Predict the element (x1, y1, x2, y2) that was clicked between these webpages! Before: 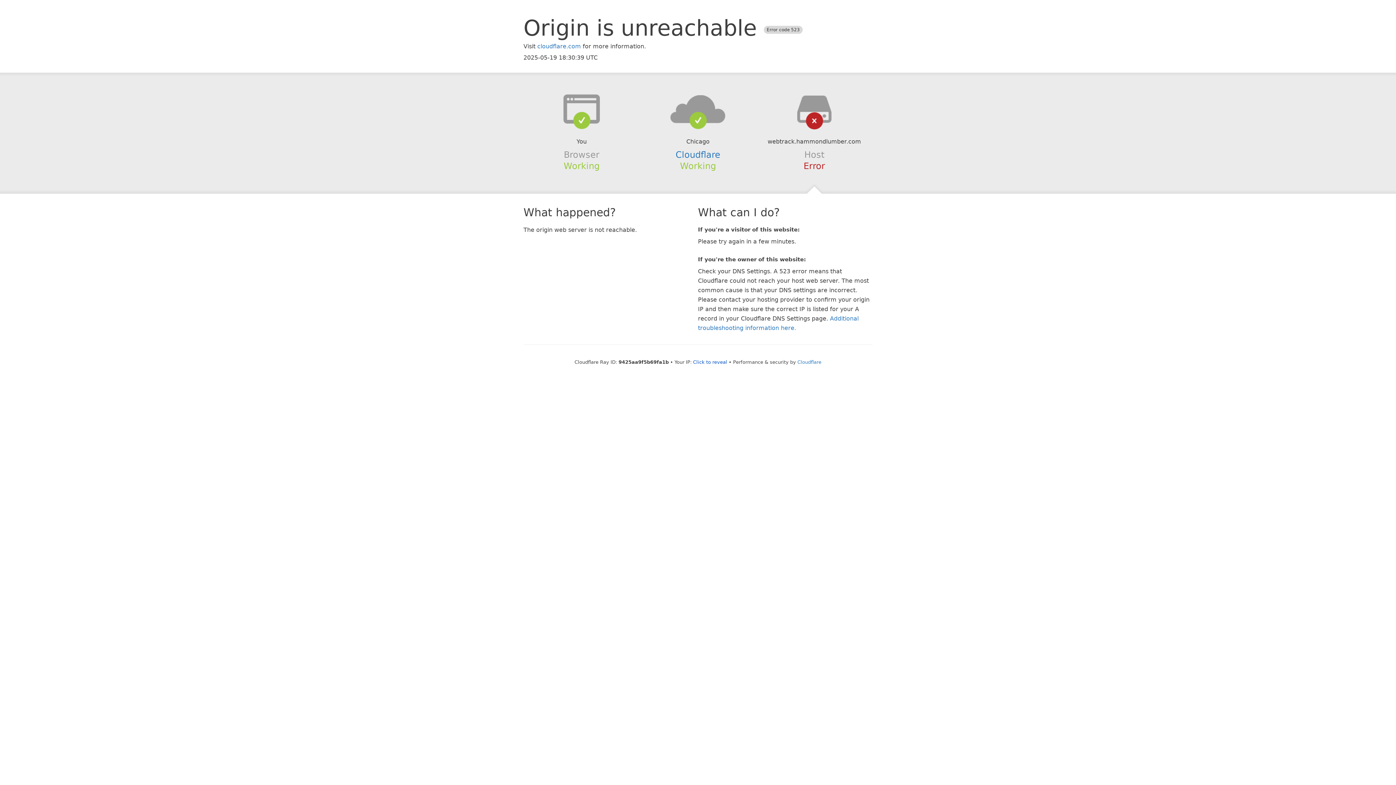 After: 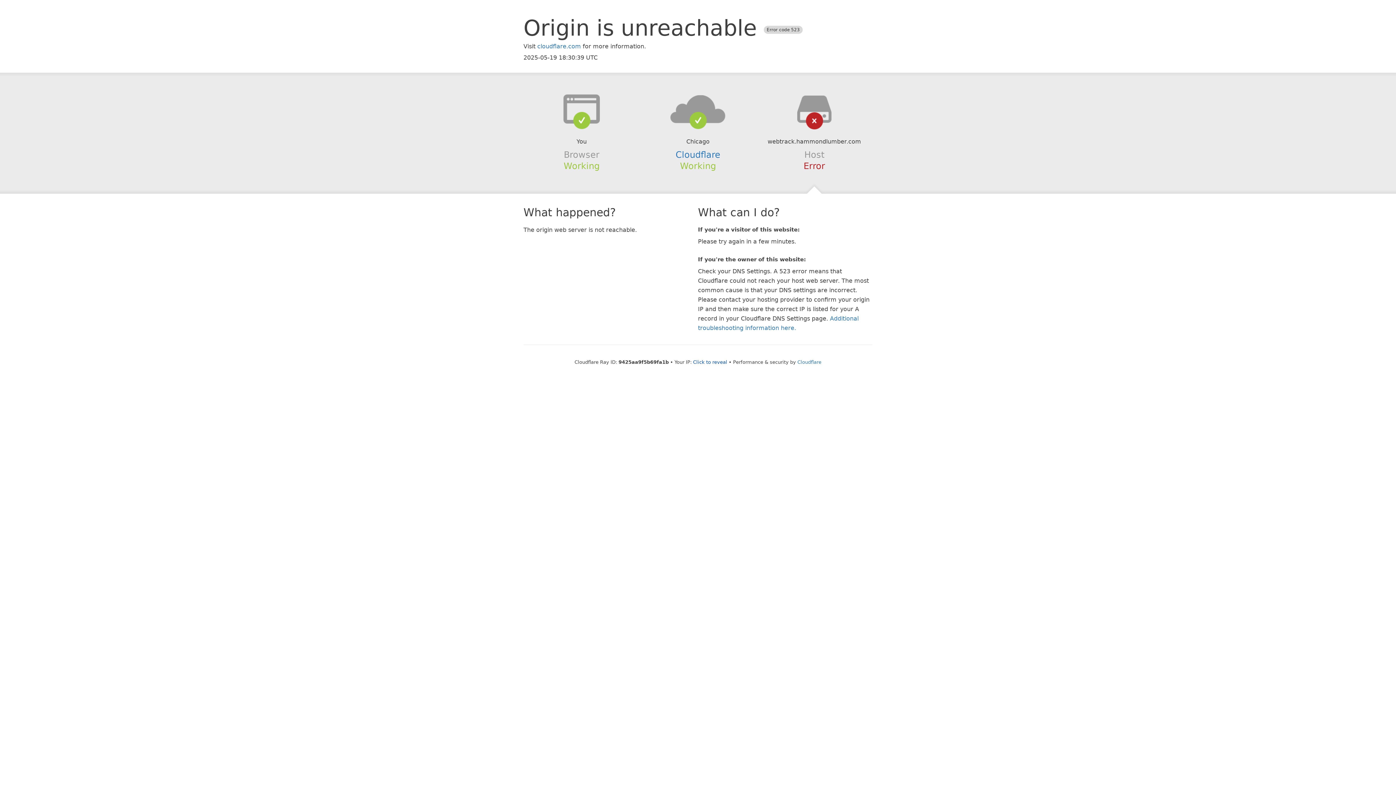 Action: bbox: (639, 94, 756, 123)